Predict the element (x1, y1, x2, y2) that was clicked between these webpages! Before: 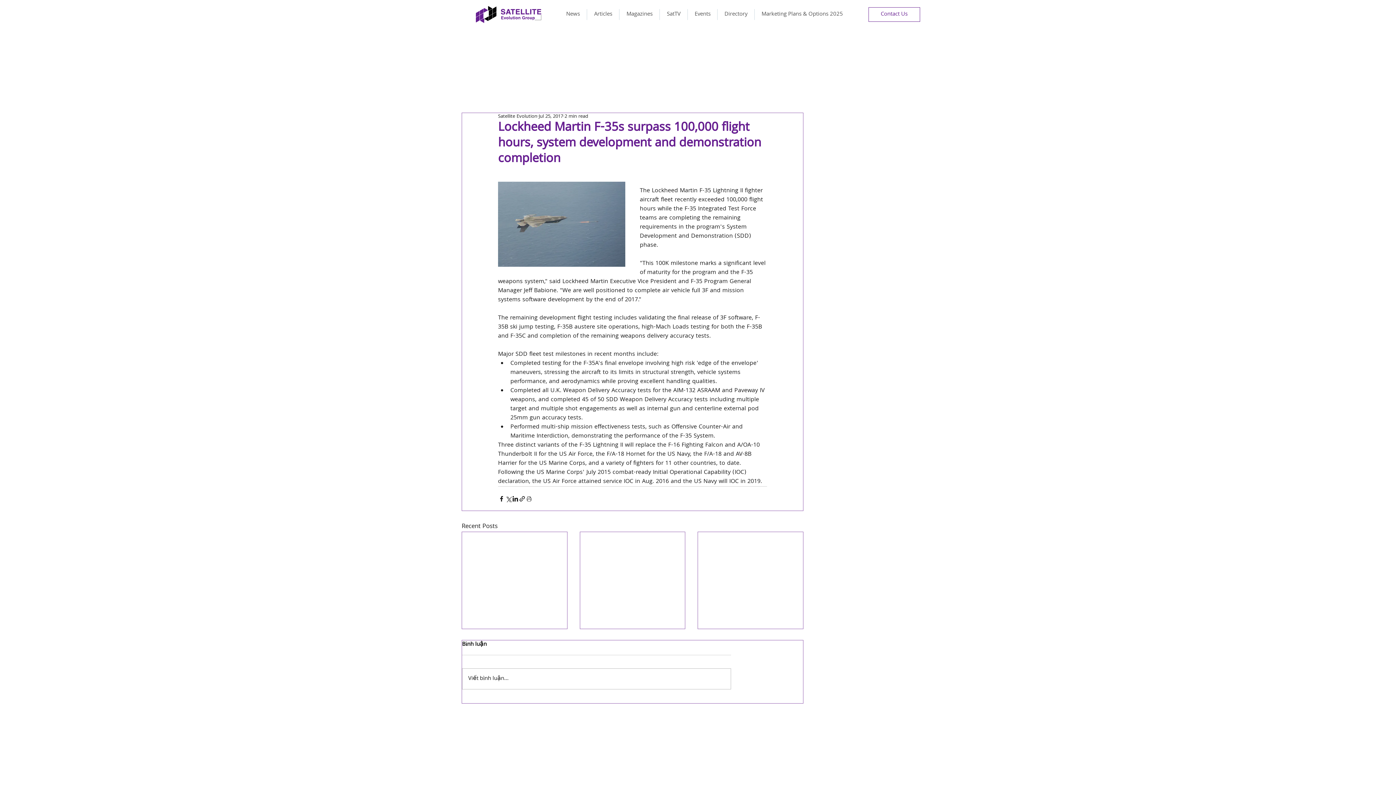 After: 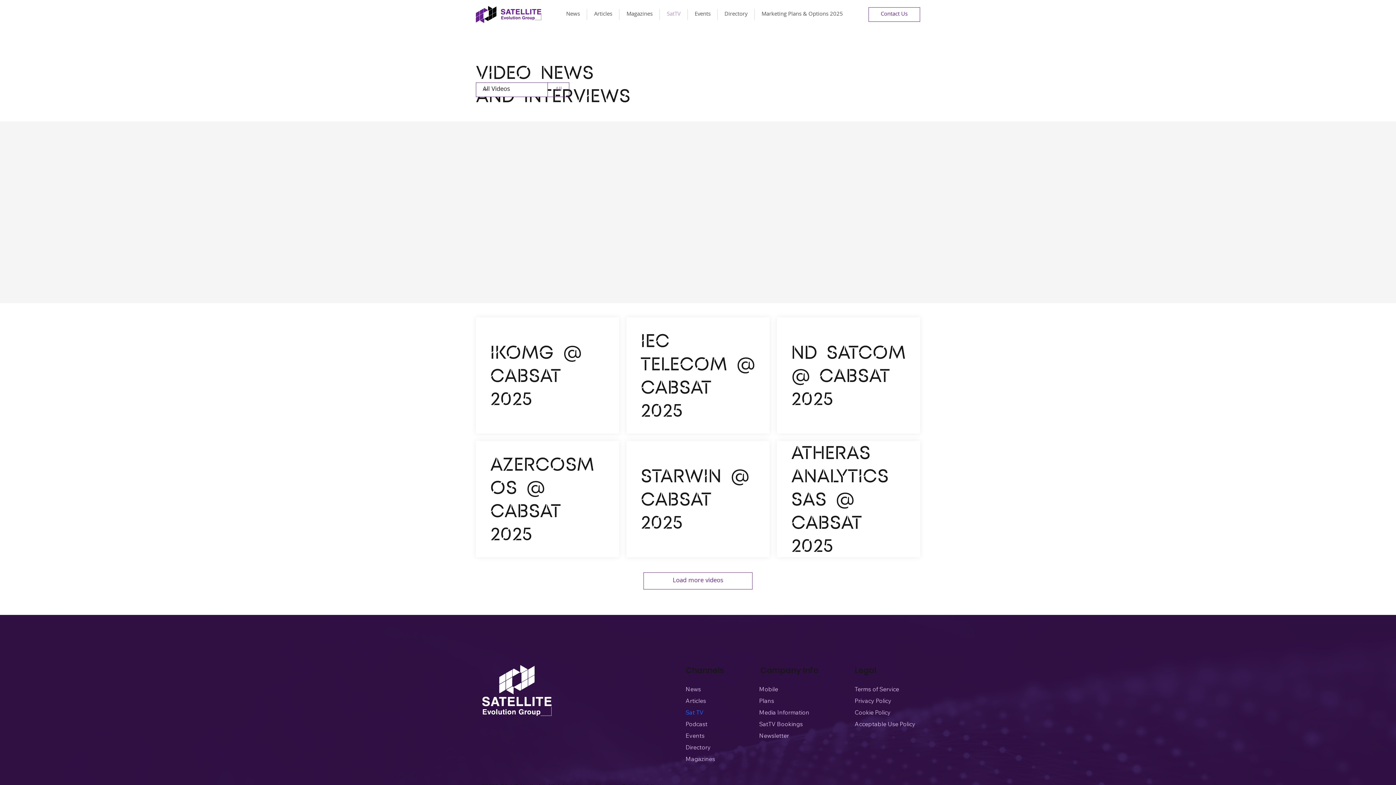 Action: bbox: (660, 9, 687, 20) label: SatTV